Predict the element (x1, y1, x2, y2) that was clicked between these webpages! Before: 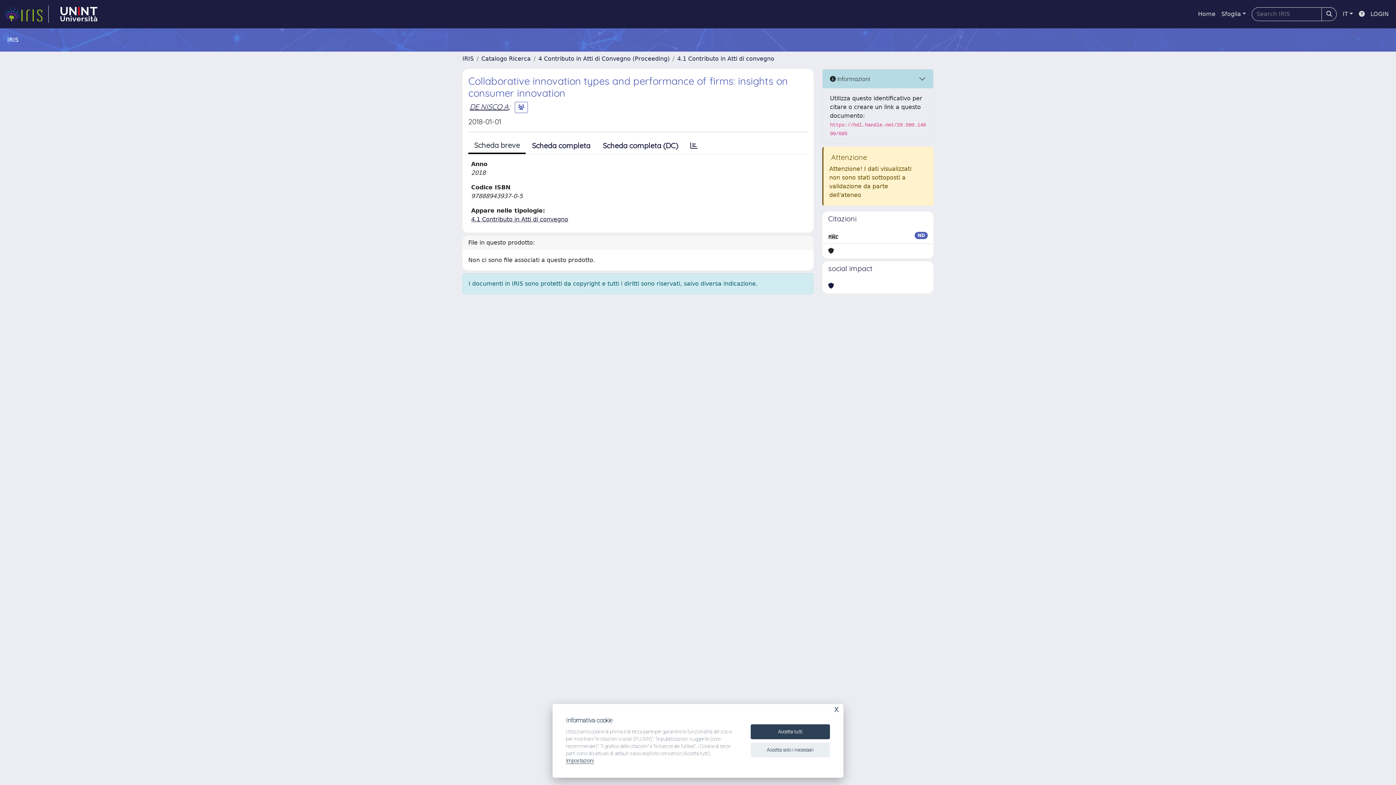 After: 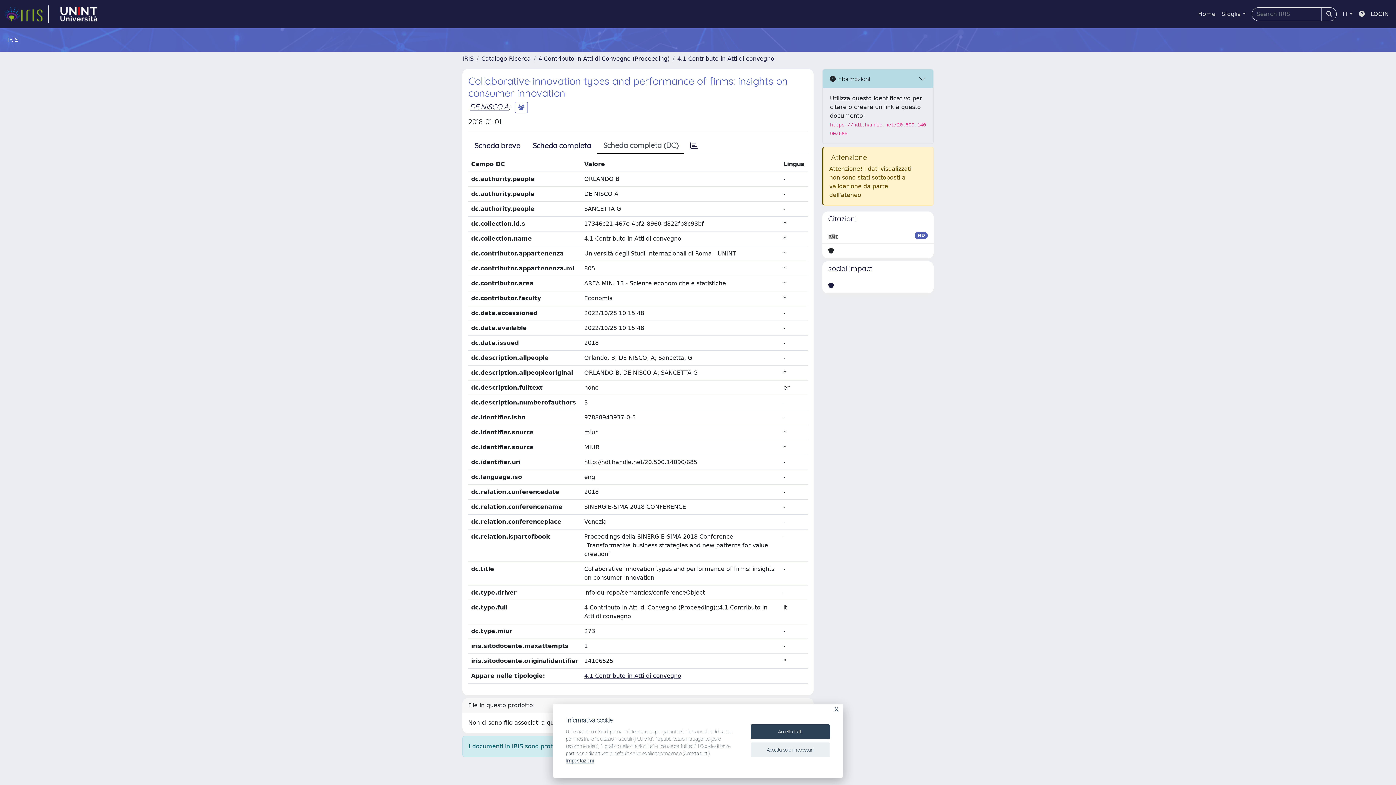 Action: label: Scheda completa (DC) bbox: (596, 138, 684, 153)